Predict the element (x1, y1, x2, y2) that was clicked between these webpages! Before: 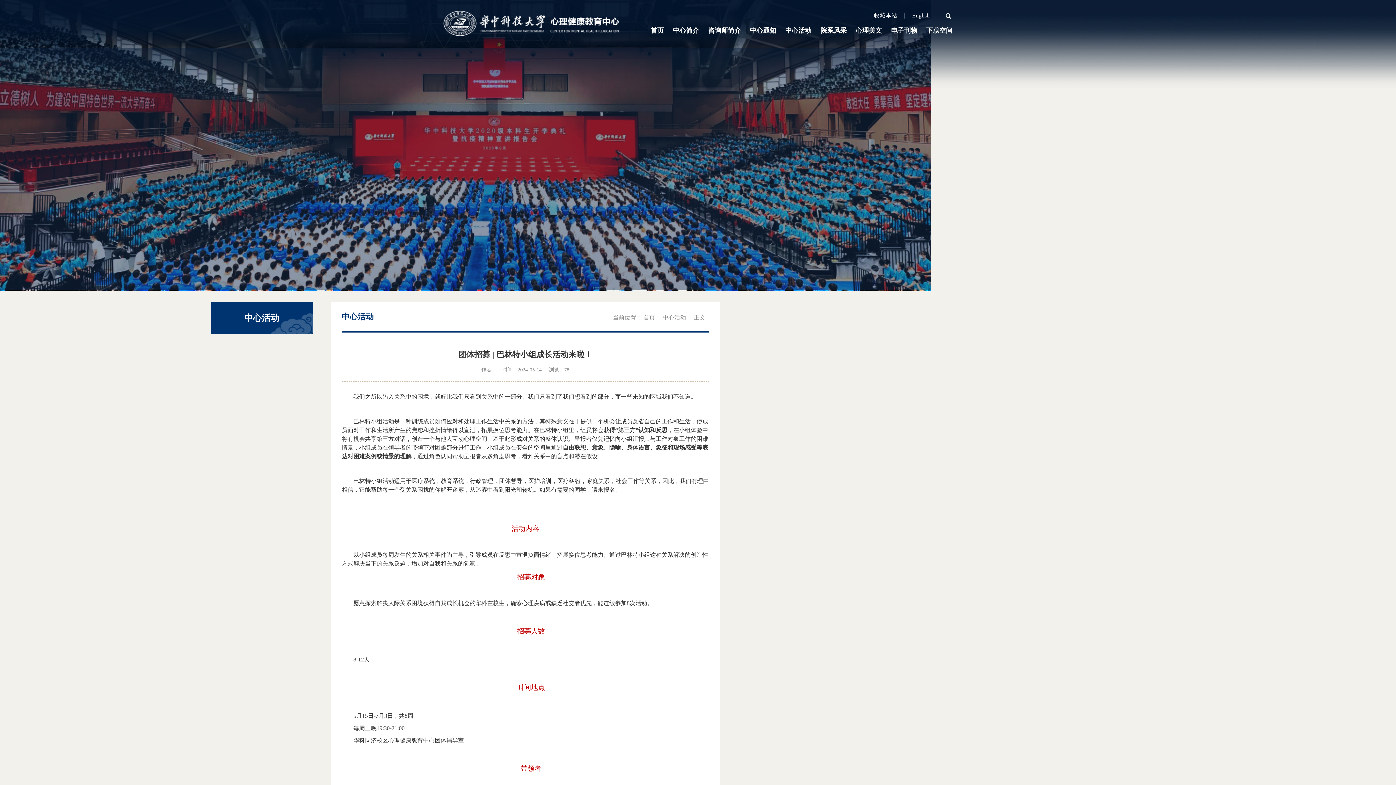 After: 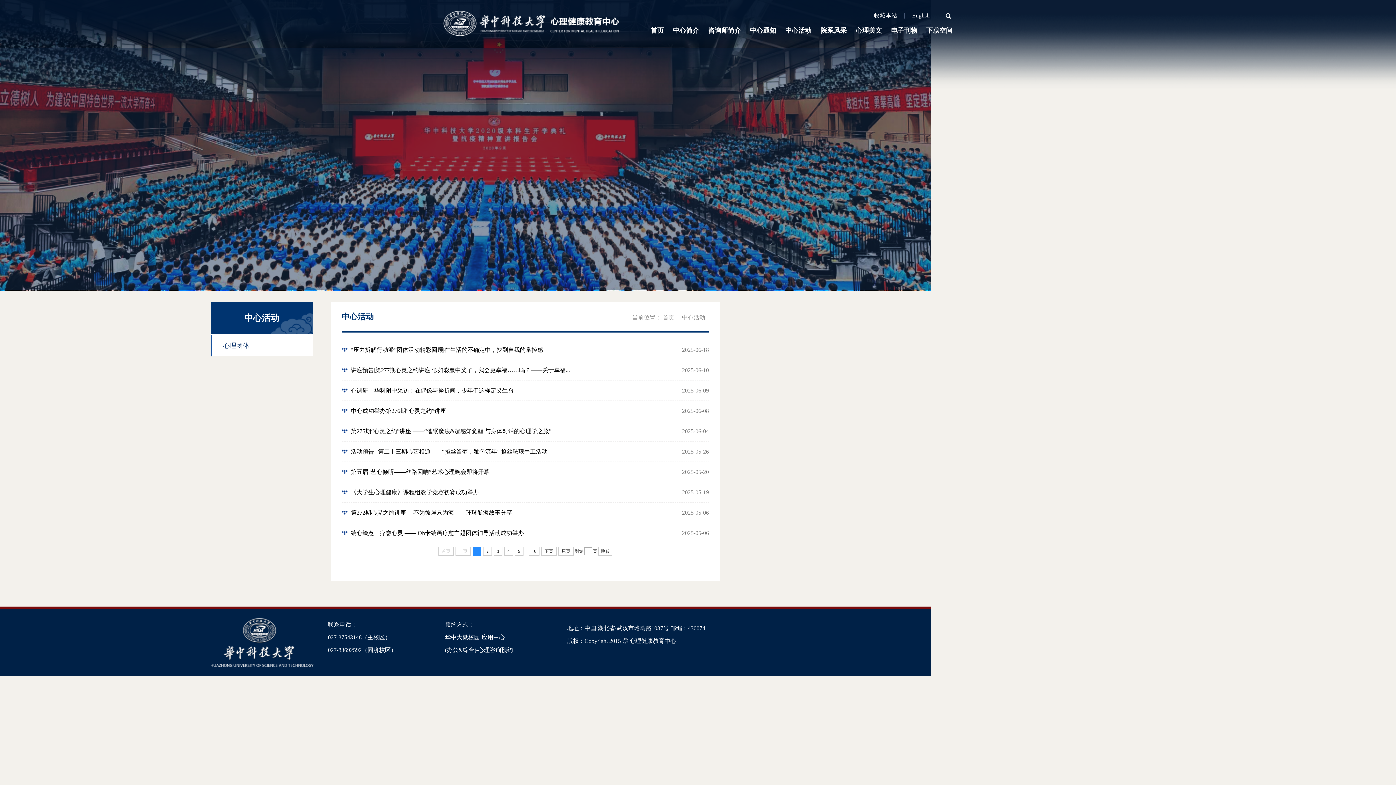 Action: bbox: (662, 314, 686, 320) label: 中心活动